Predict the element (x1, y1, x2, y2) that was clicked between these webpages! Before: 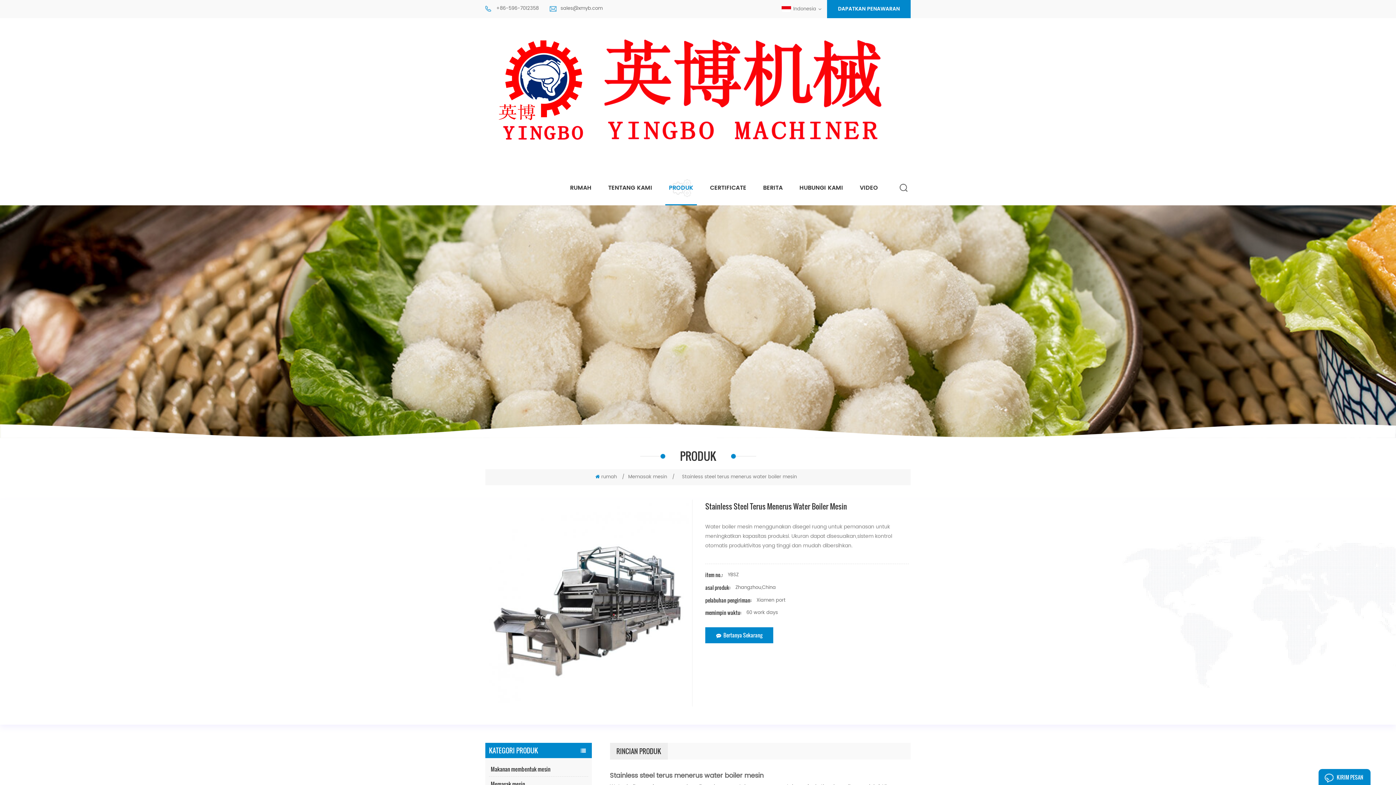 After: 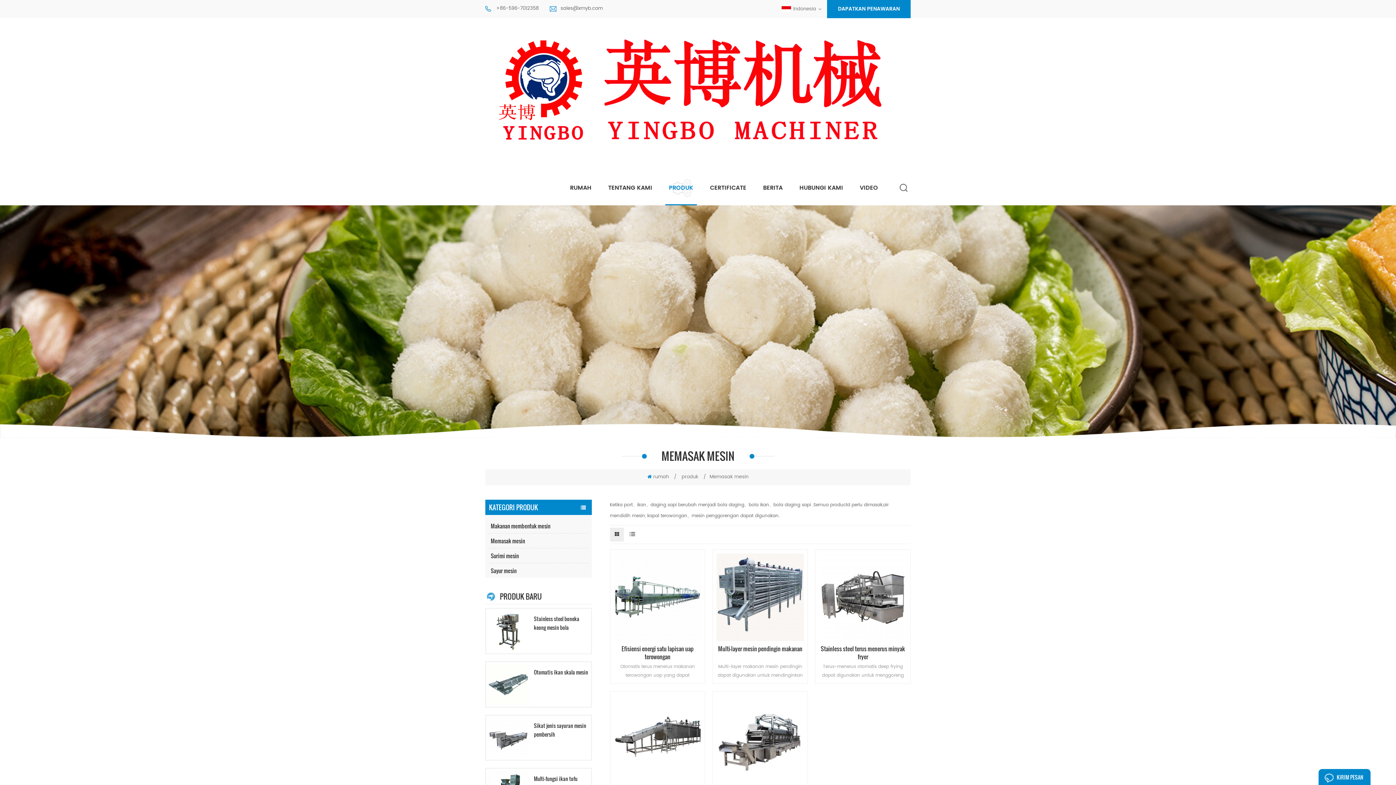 Action: bbox: (628, 473, 667, 481) label: Memasak mesin